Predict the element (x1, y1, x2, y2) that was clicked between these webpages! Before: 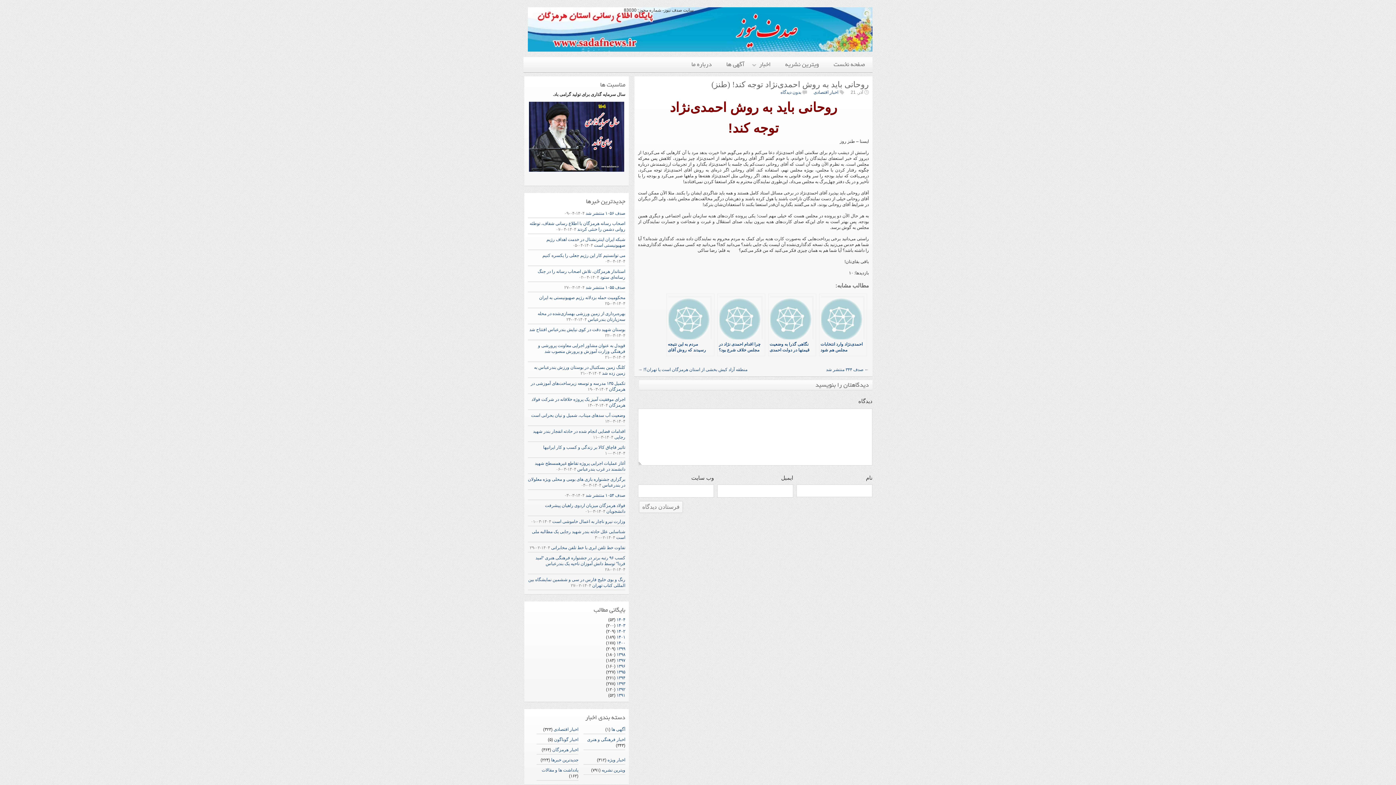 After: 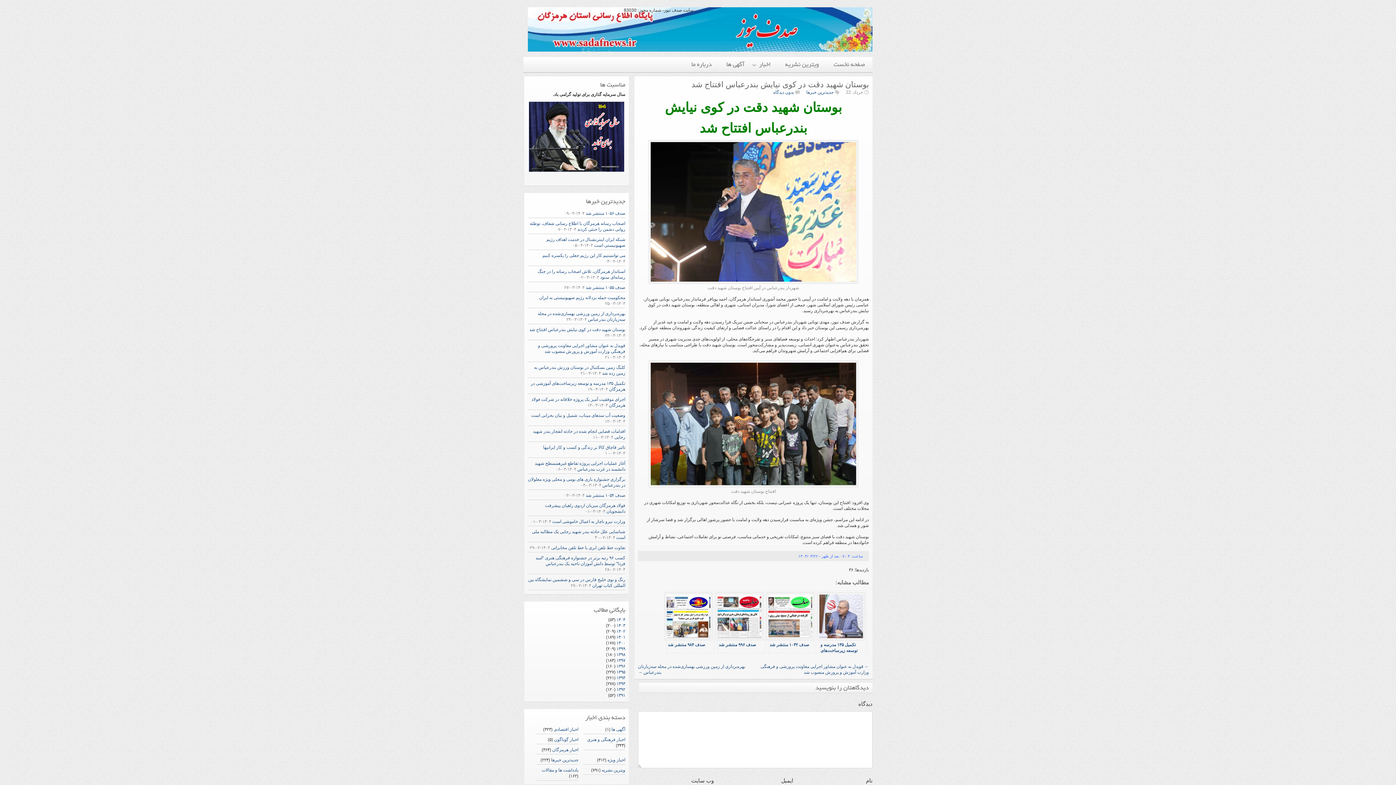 Action: bbox: (529, 327, 625, 332) label: بوستان شهید دقت در کوی نیایش بندرعباس افتتاح شد